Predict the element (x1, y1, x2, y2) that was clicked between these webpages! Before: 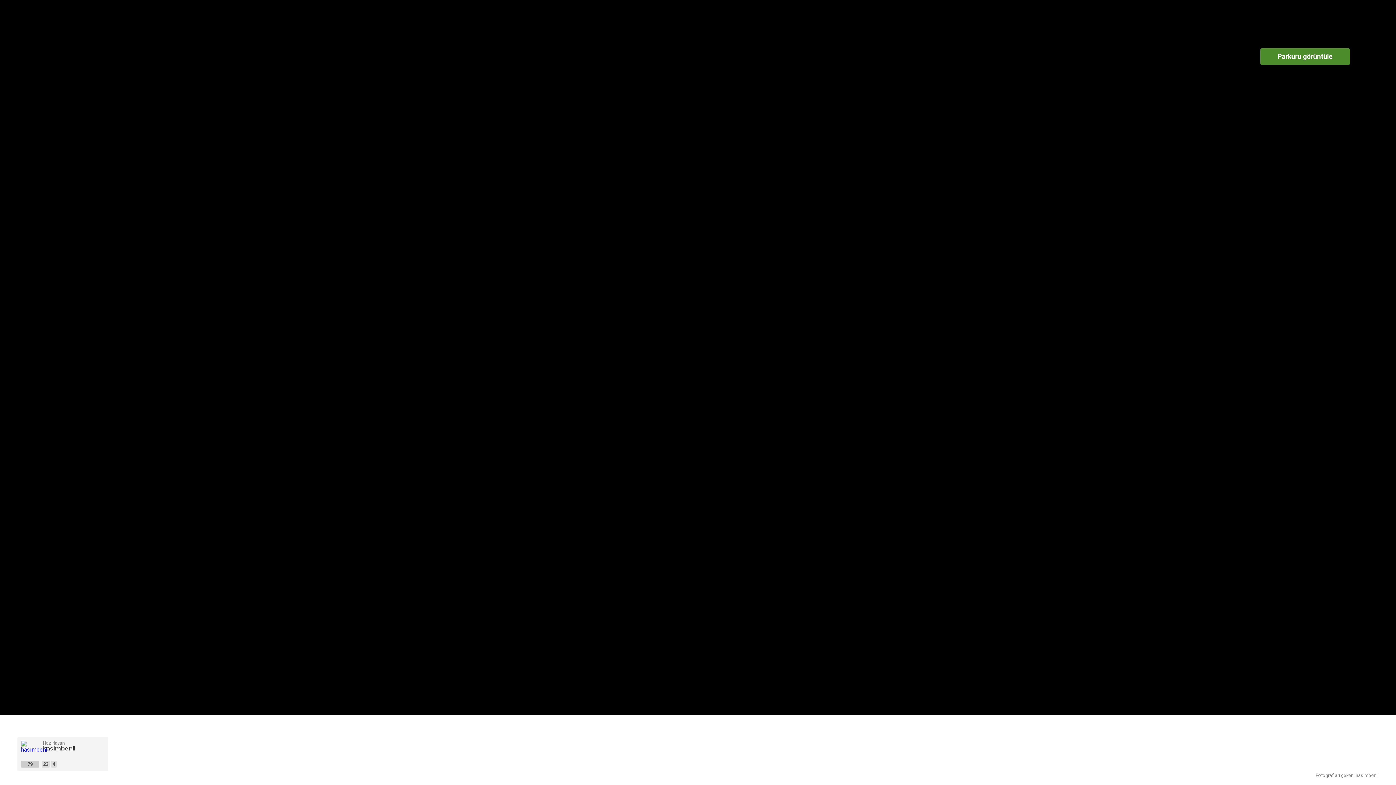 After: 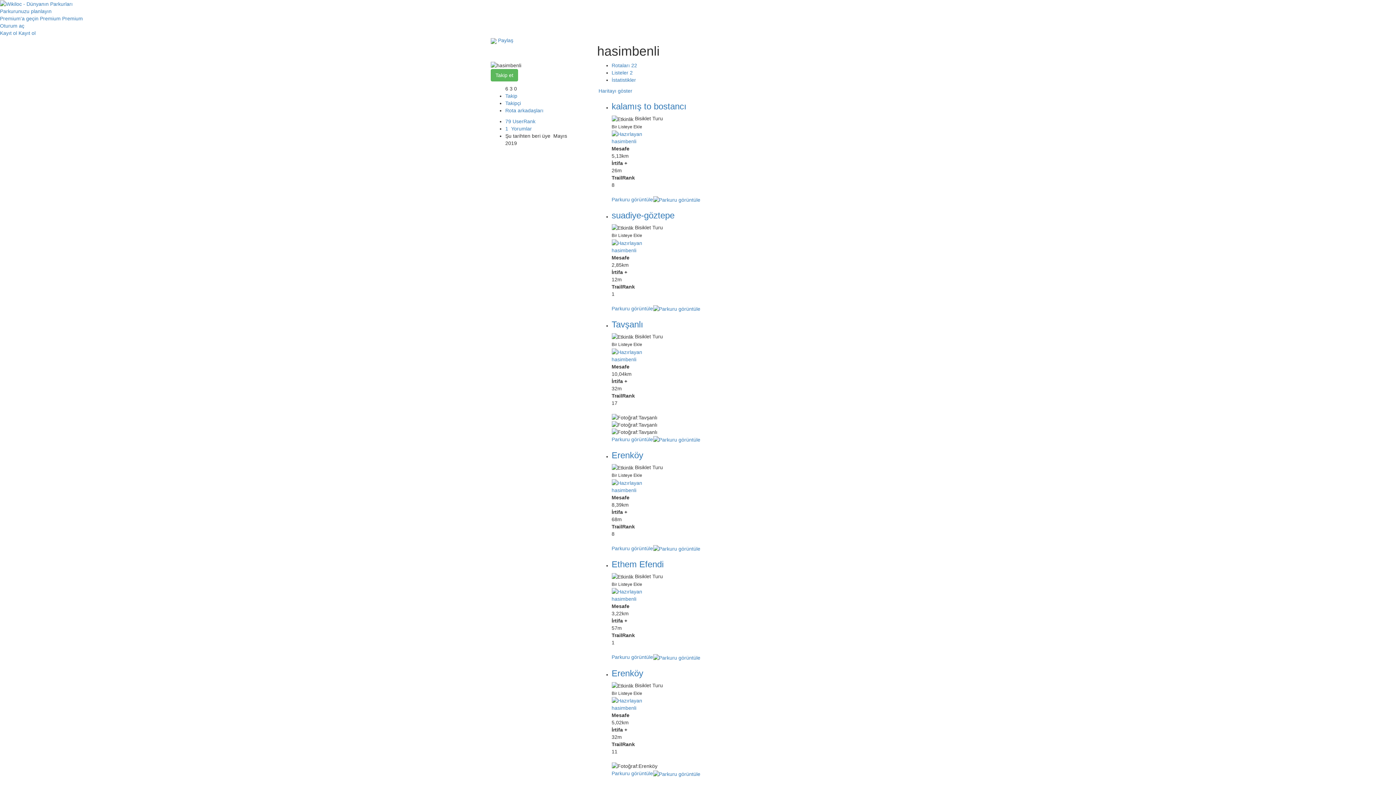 Action: bbox: (41, 761, 49, 768) label: 22